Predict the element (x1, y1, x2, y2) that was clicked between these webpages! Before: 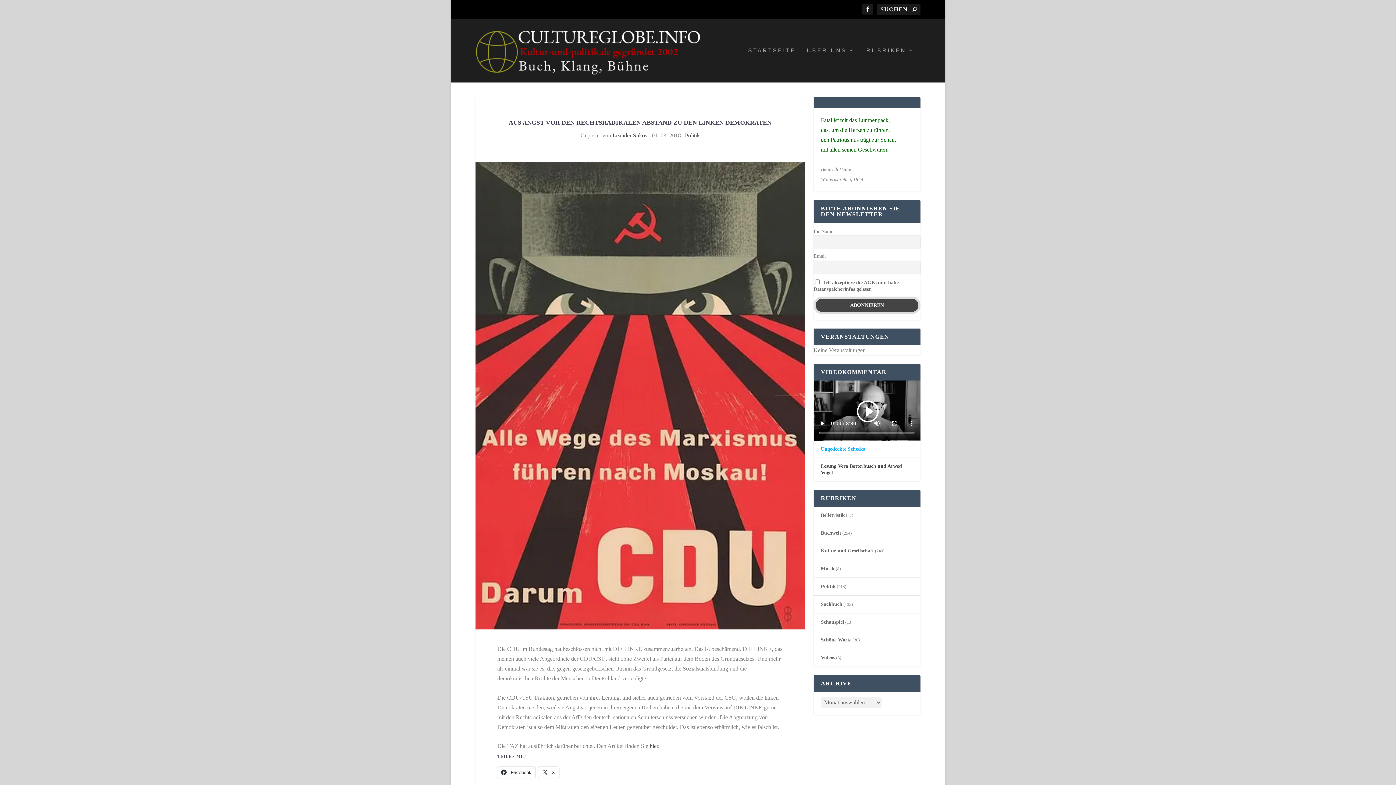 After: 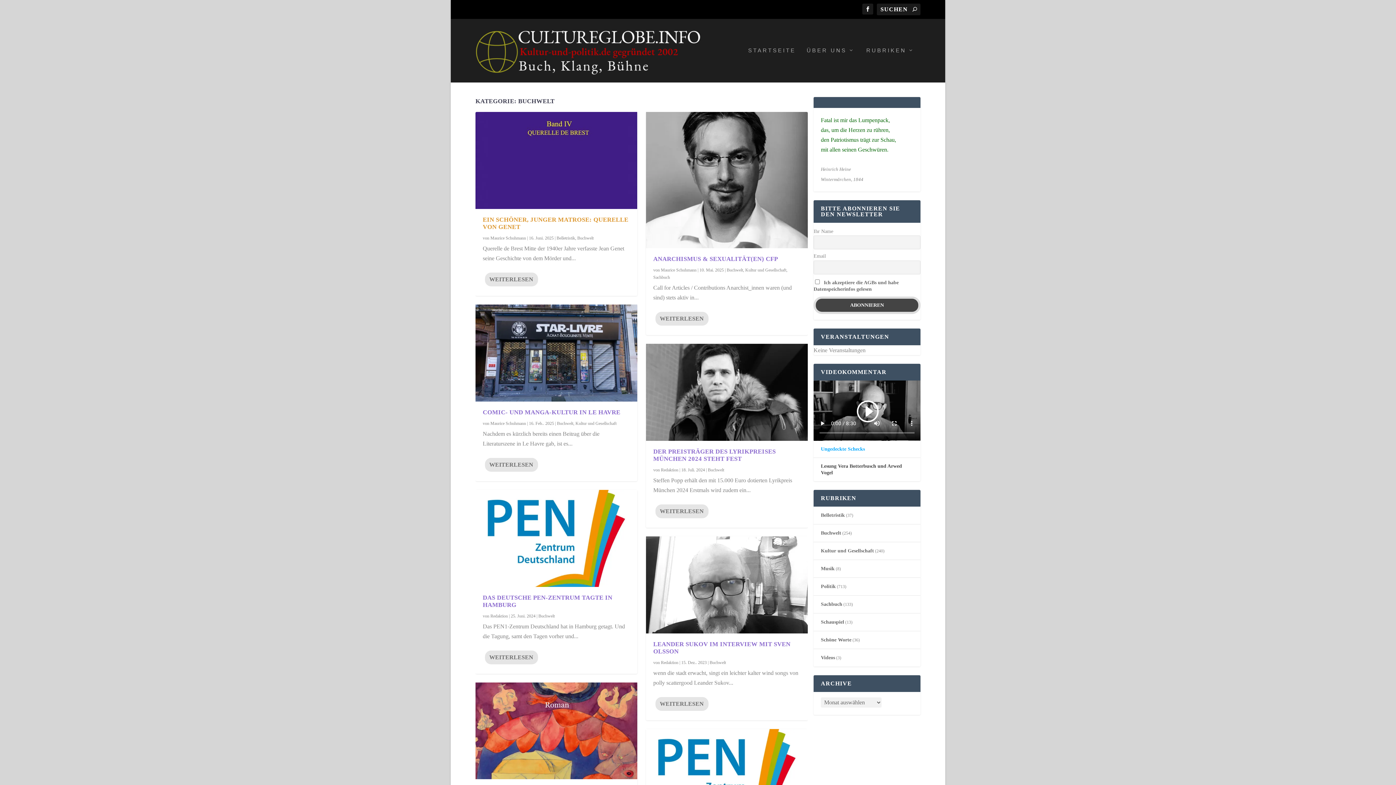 Action: bbox: (821, 530, 841, 535) label: Buchwelt